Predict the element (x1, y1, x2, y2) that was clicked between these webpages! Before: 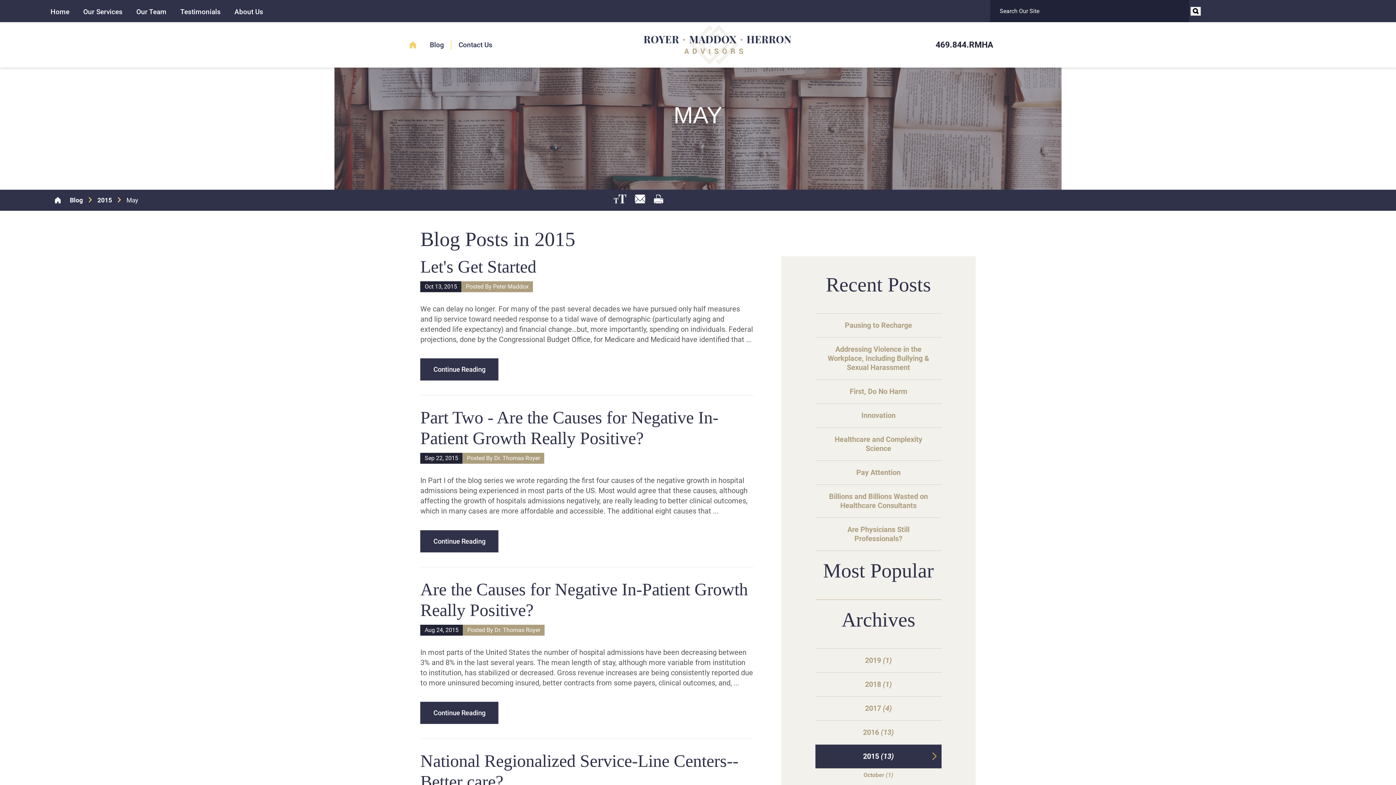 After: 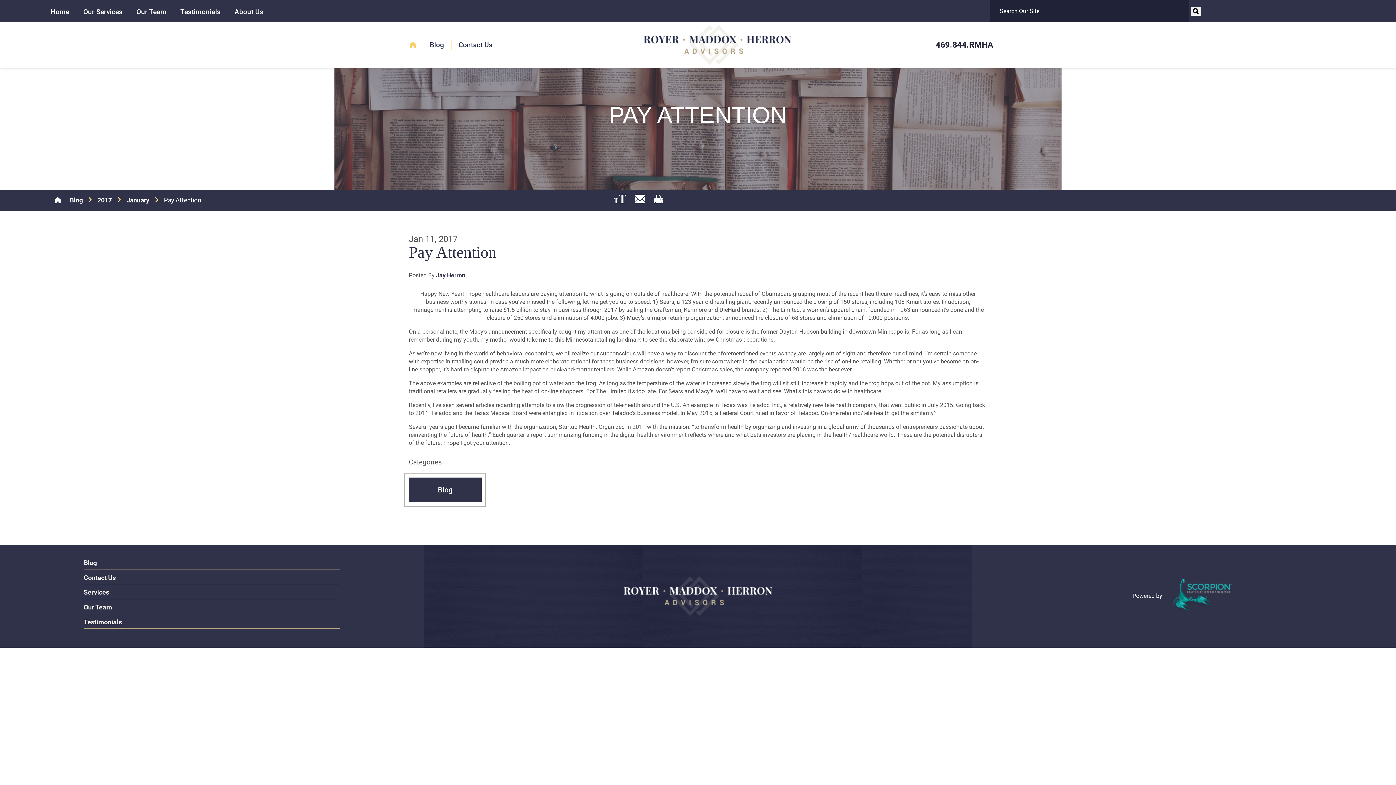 Action: label: Pay Attention bbox: (815, 460, 941, 484)